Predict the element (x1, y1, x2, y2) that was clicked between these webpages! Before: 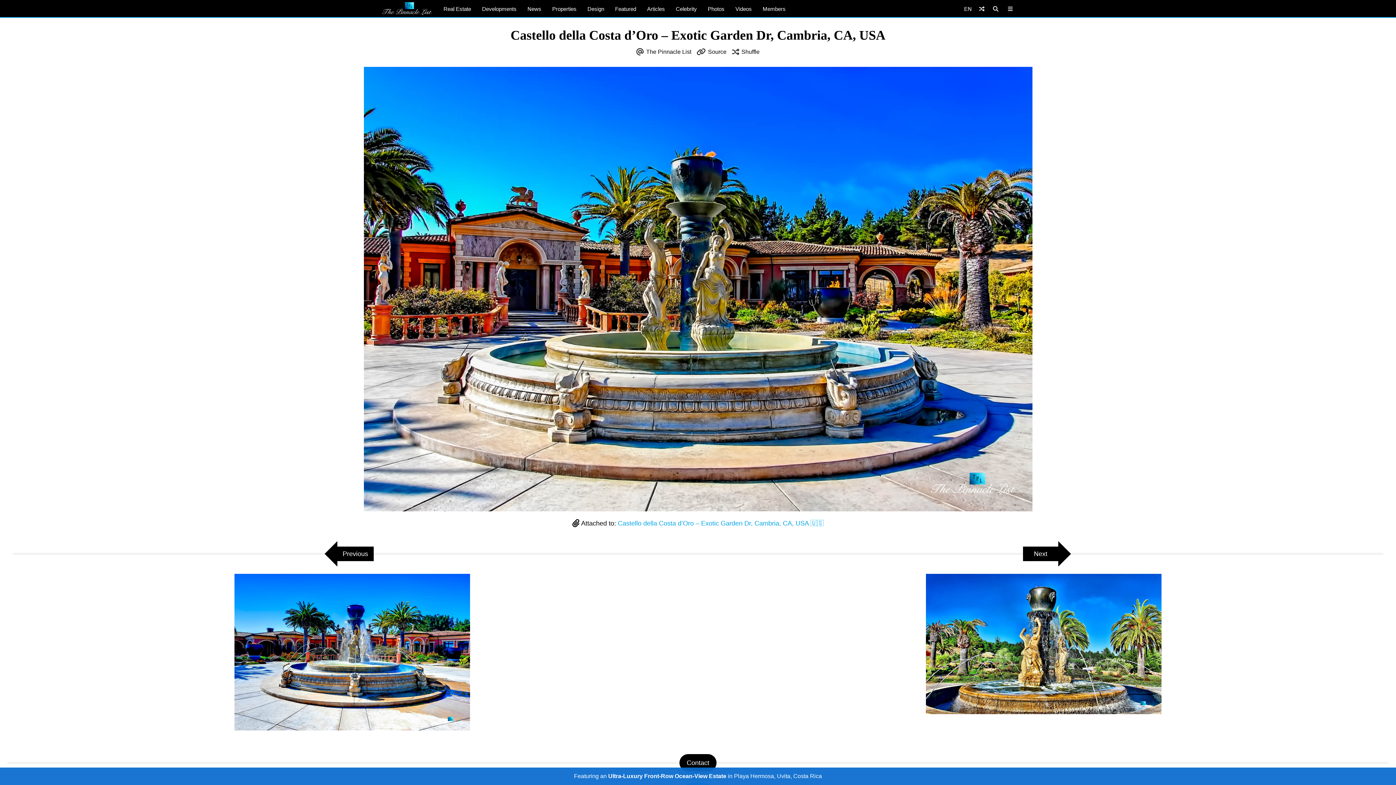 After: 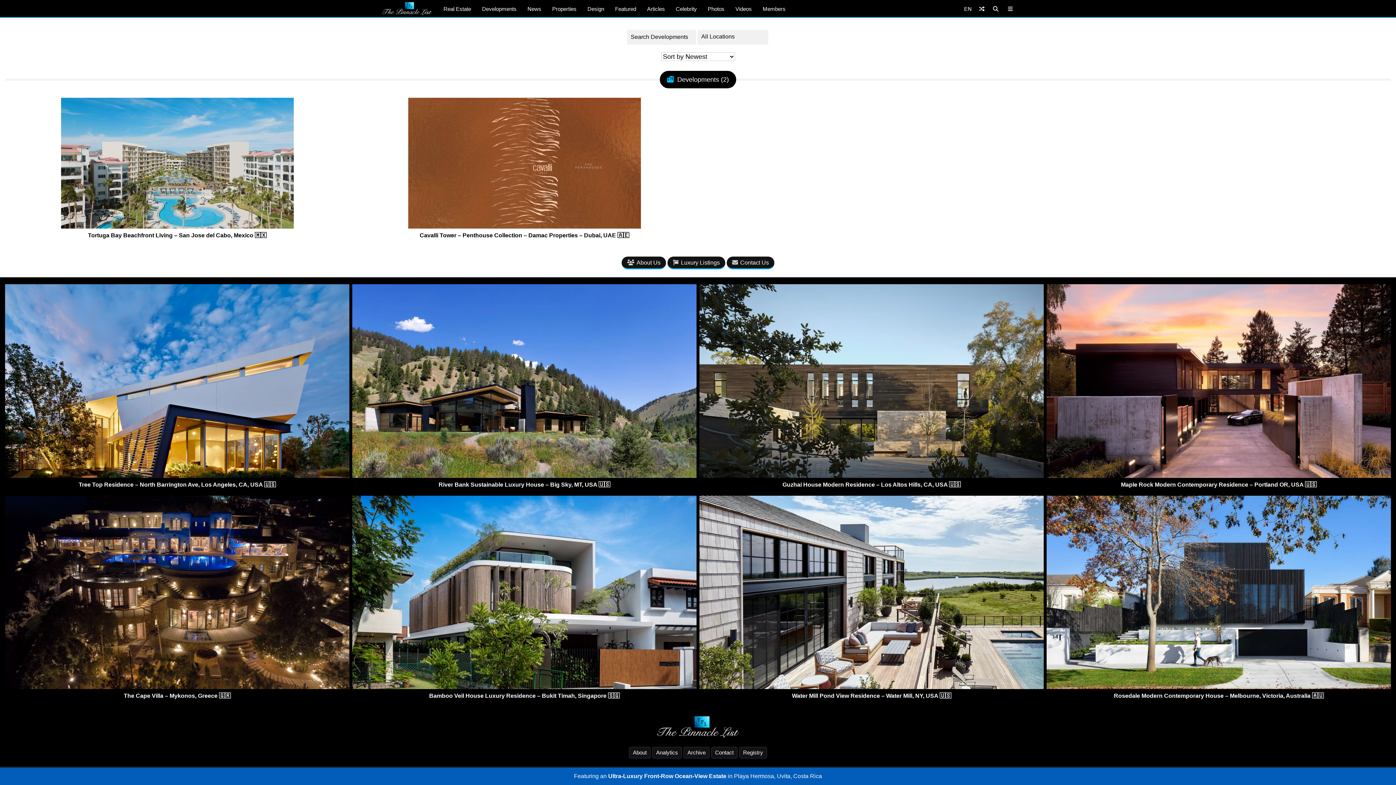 Action: label: Developments bbox: (476, 0, 522, 17)